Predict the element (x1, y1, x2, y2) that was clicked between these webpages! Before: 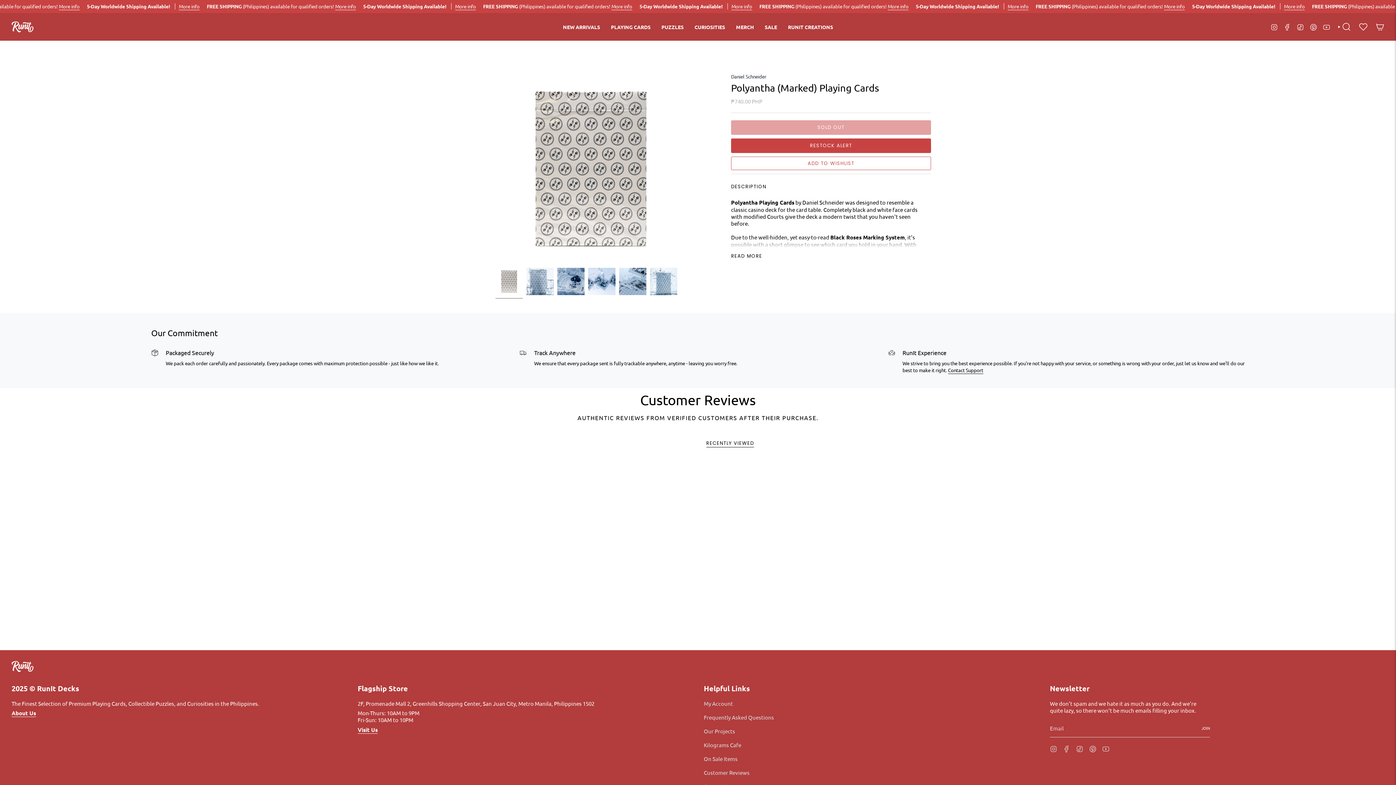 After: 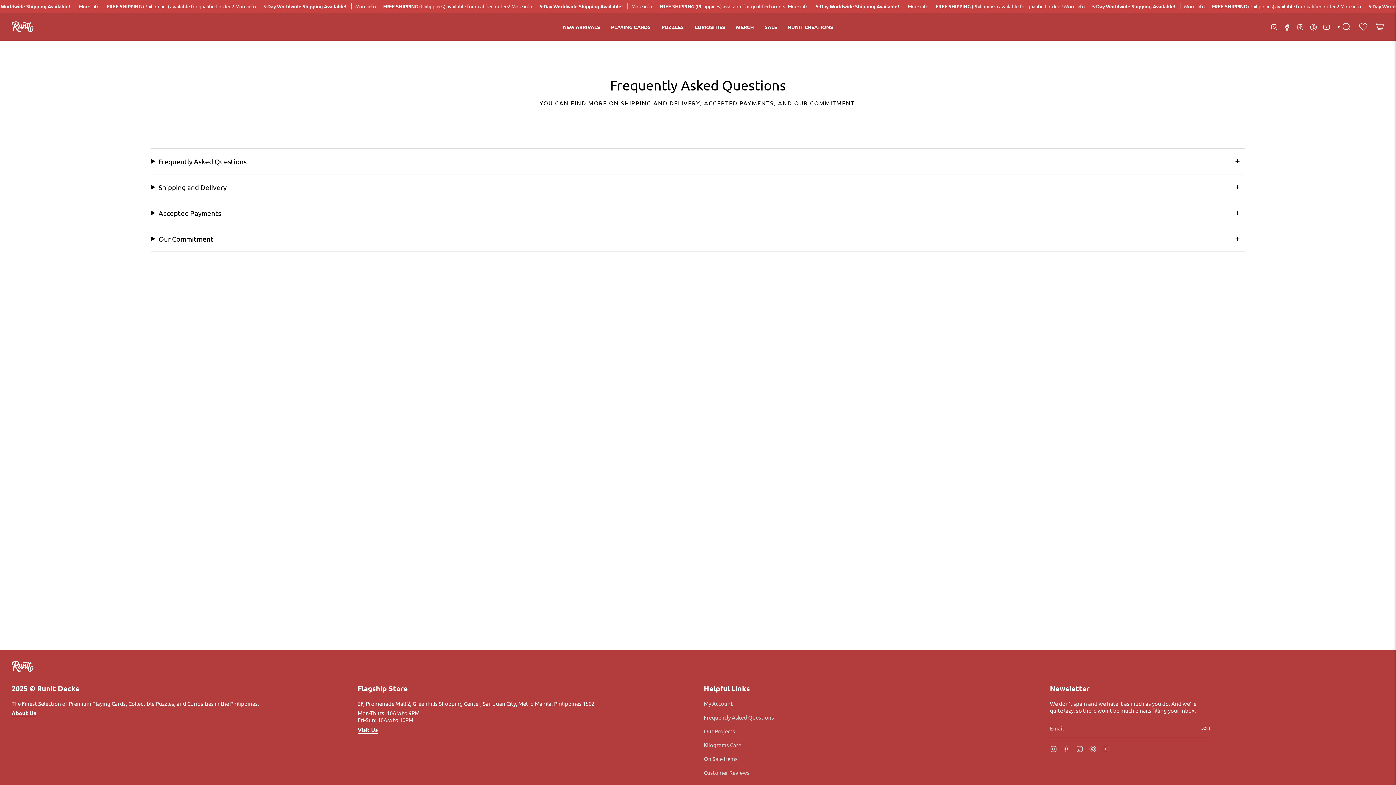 Action: bbox: (704, 714, 774, 721) label: Frequently Asked Questions